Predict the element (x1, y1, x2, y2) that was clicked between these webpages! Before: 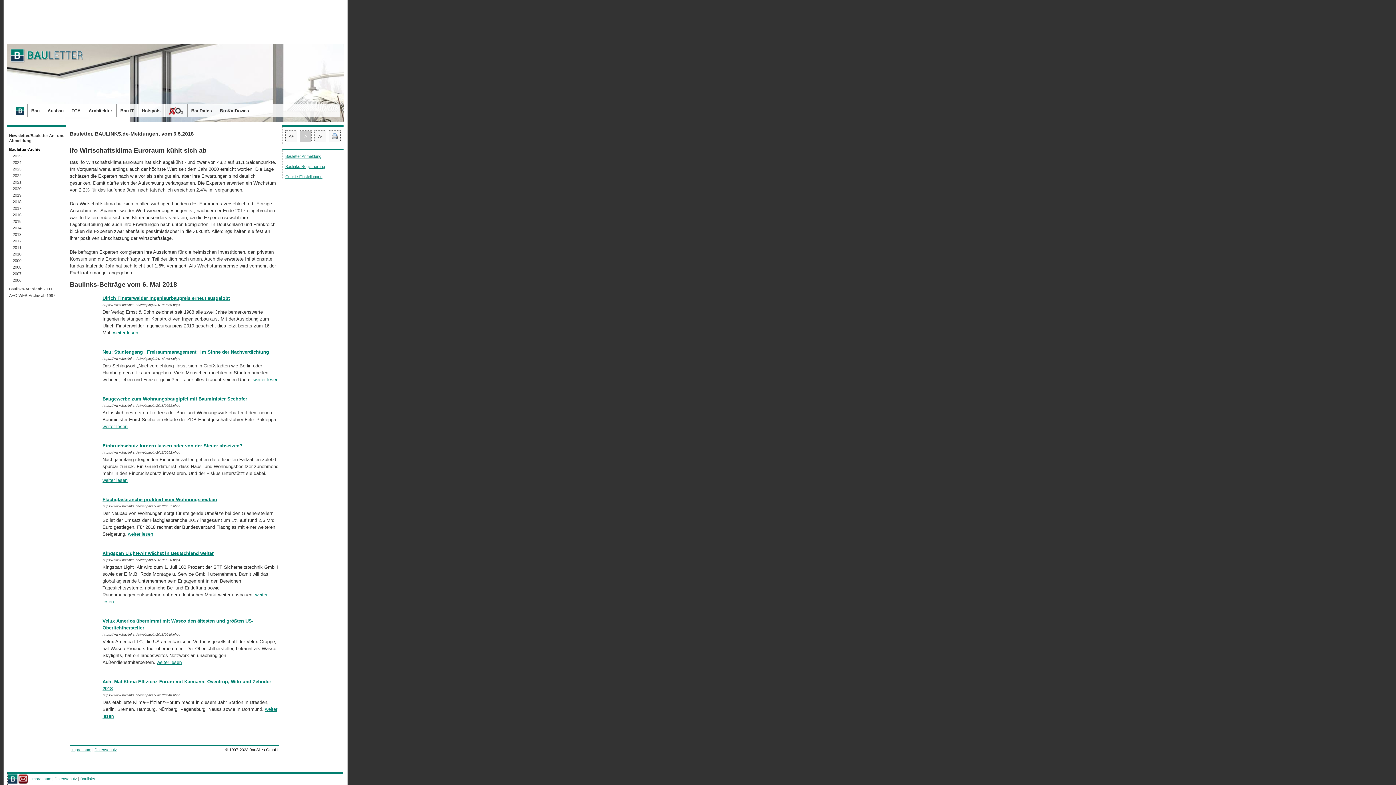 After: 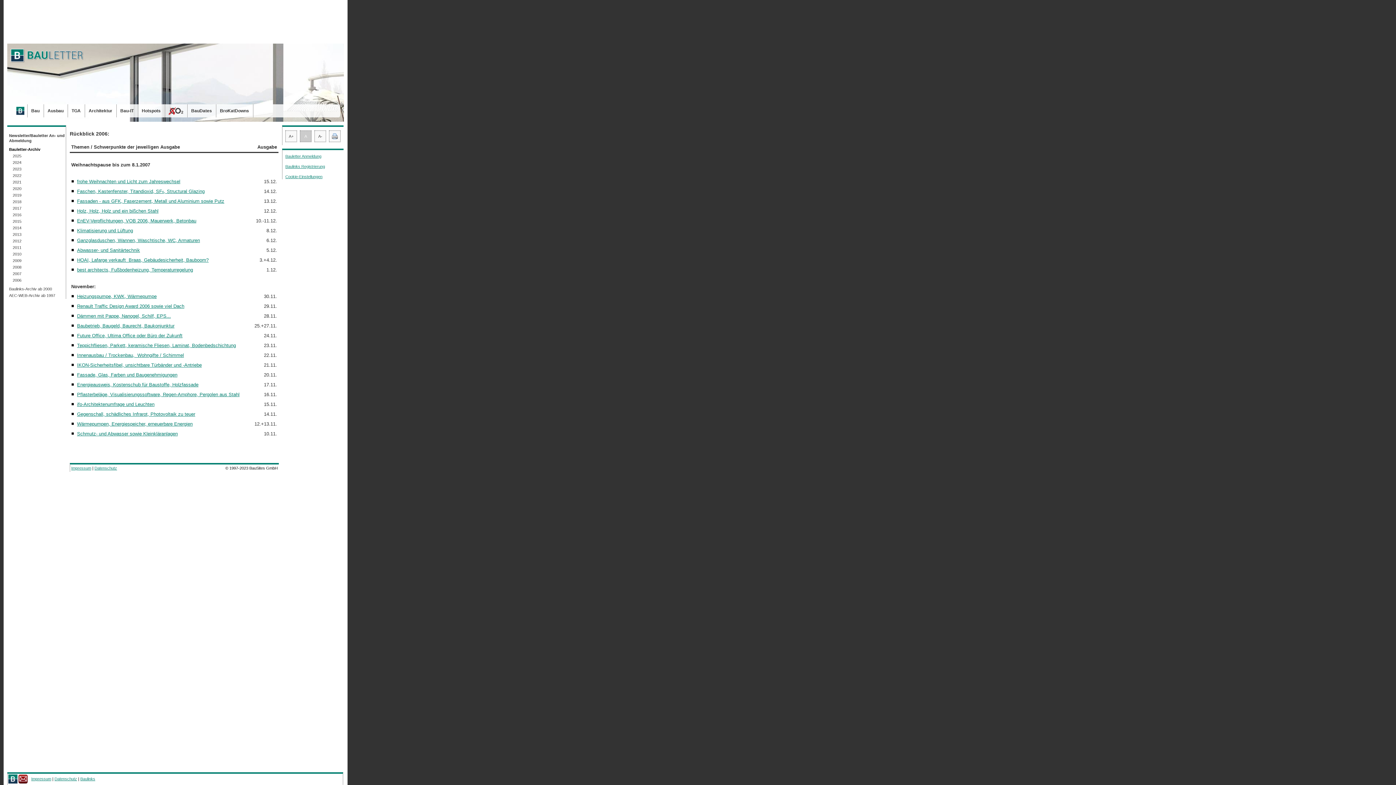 Action: bbox: (7, 277, 65, 283) label: 2006